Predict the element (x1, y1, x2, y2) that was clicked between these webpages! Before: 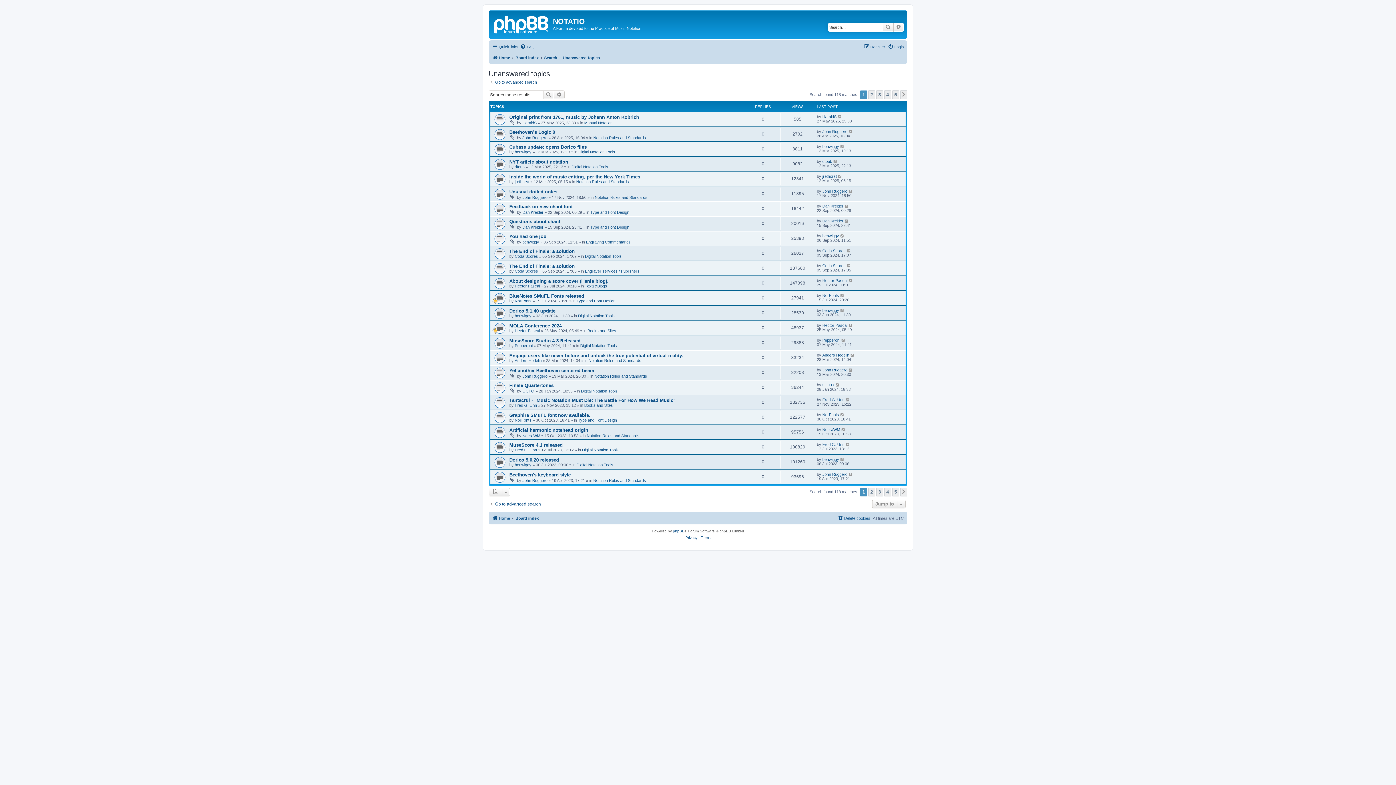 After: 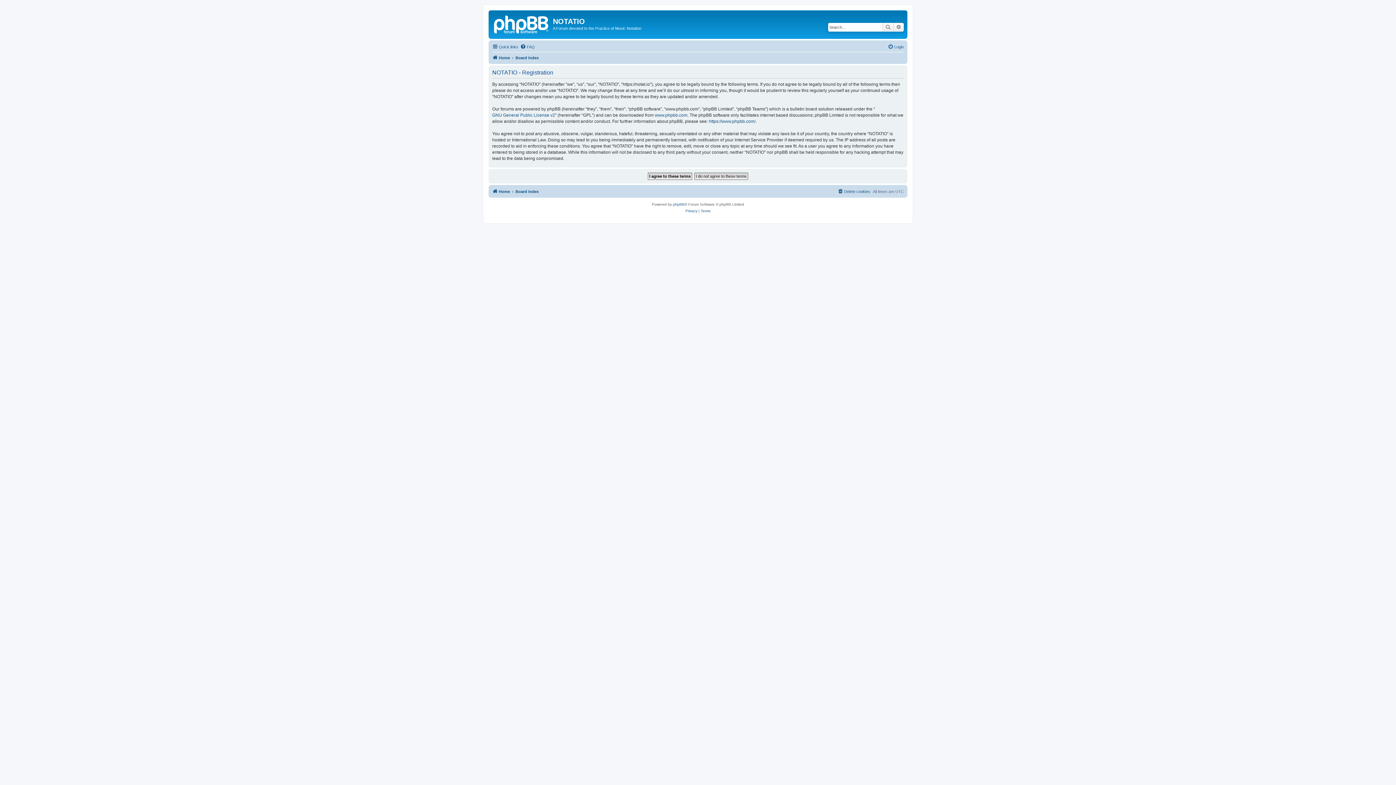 Action: bbox: (864, 42, 885, 51) label: Register